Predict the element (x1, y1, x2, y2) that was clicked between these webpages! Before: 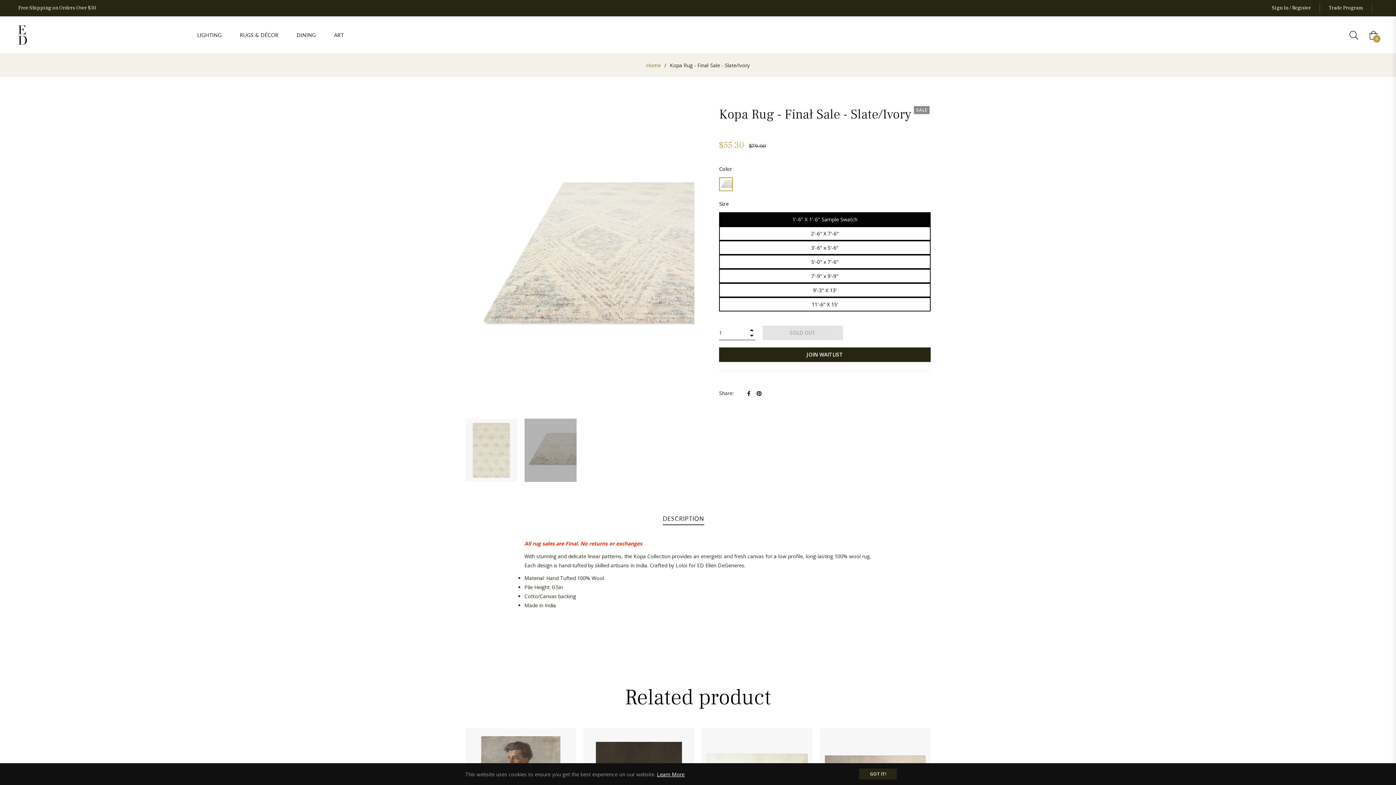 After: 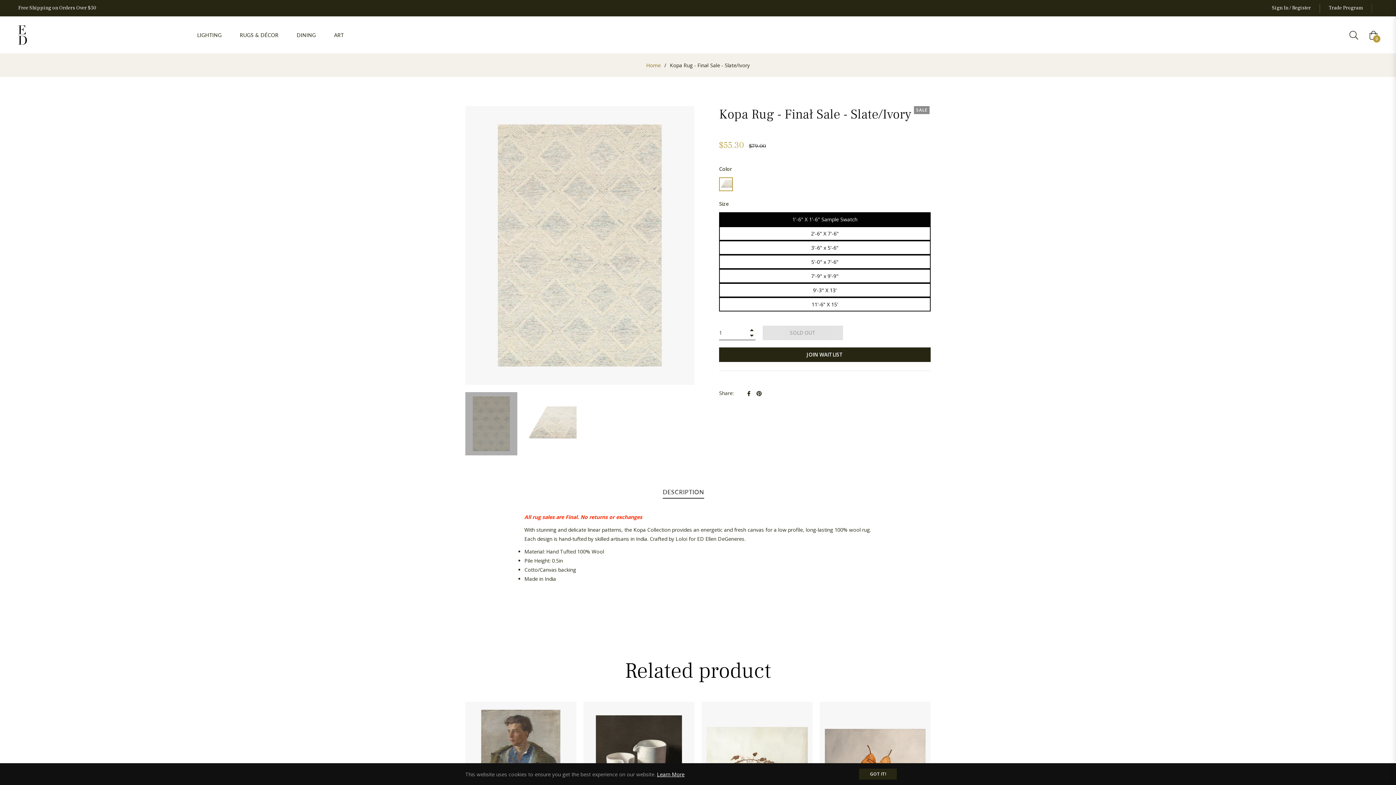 Action: bbox: (465, 418, 517, 482)